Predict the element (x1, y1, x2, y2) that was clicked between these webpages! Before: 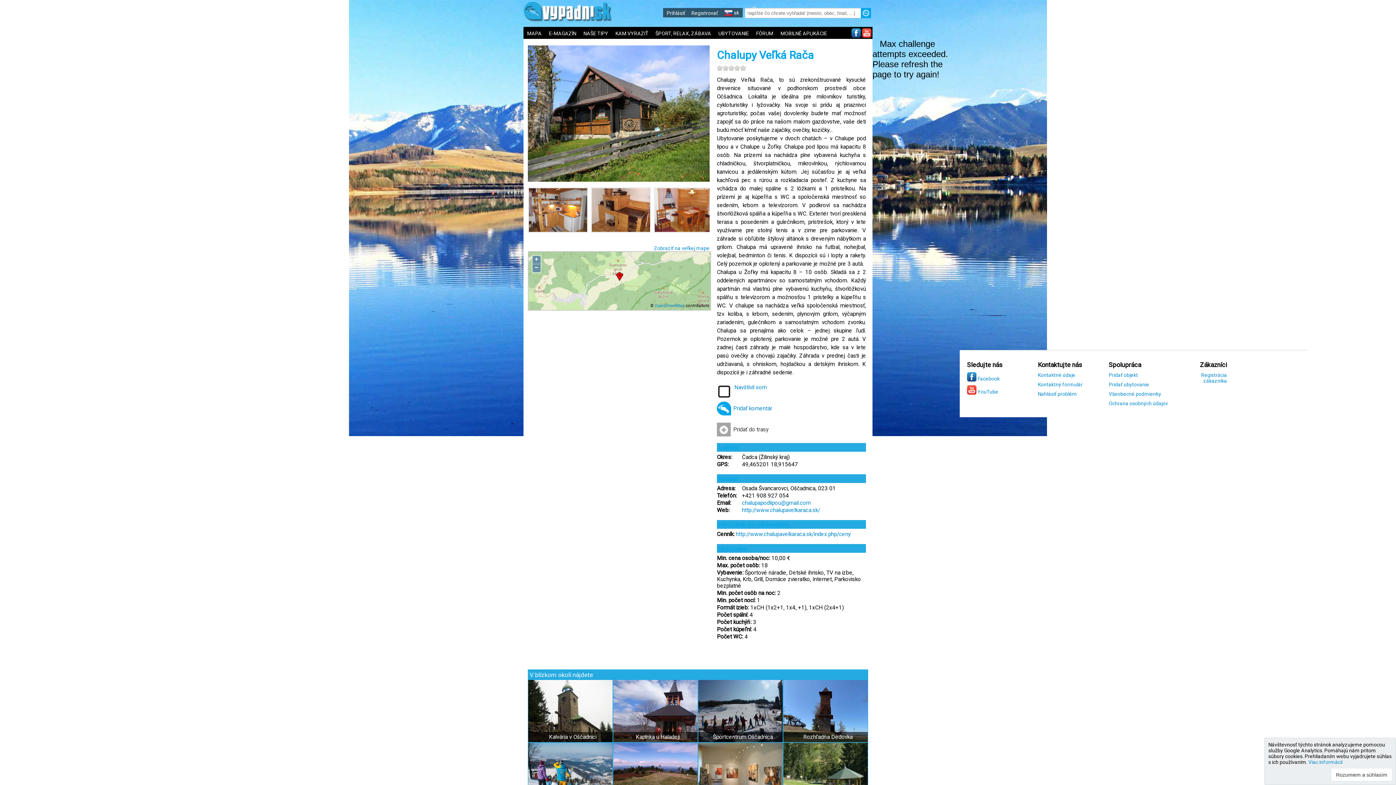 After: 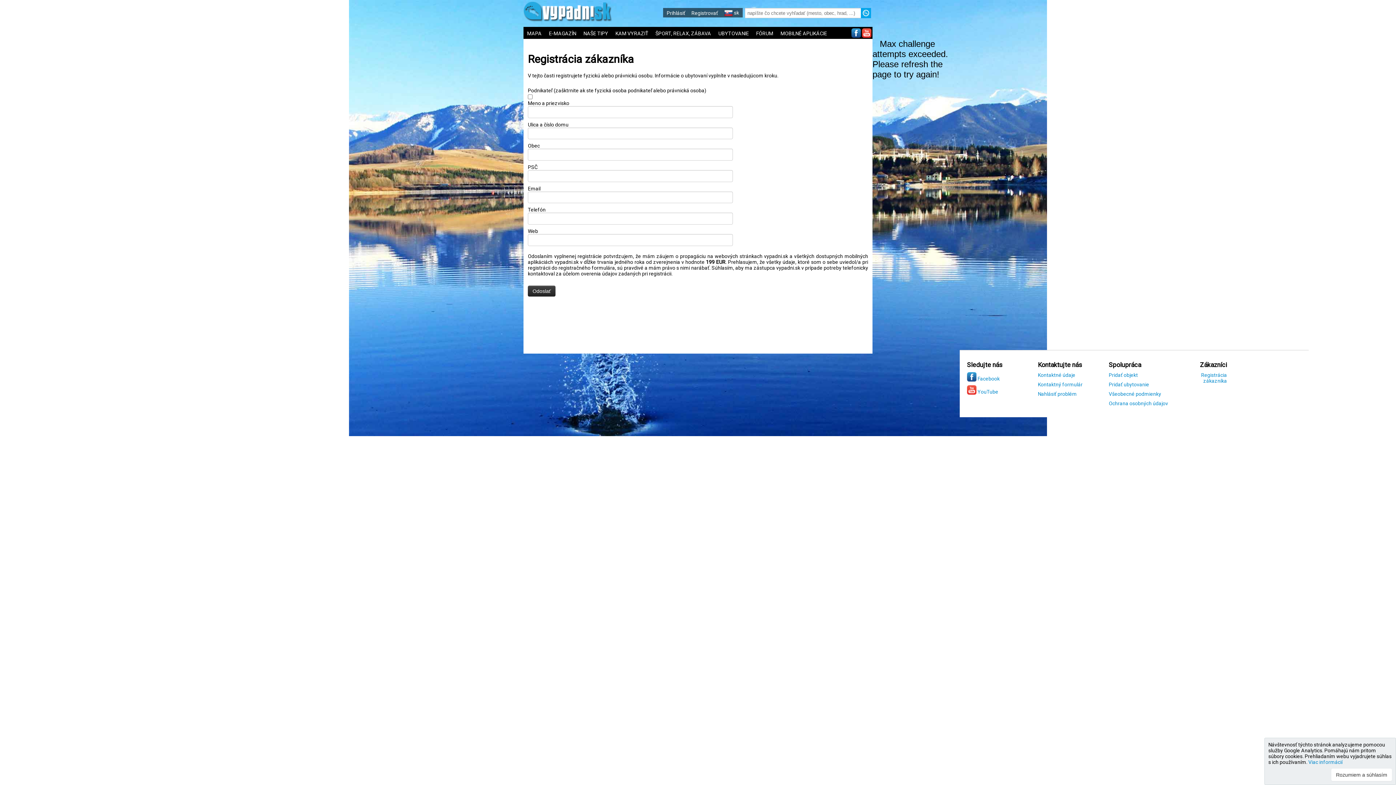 Action: bbox: (1201, 372, 1227, 384) label: Registrácia zákazníka